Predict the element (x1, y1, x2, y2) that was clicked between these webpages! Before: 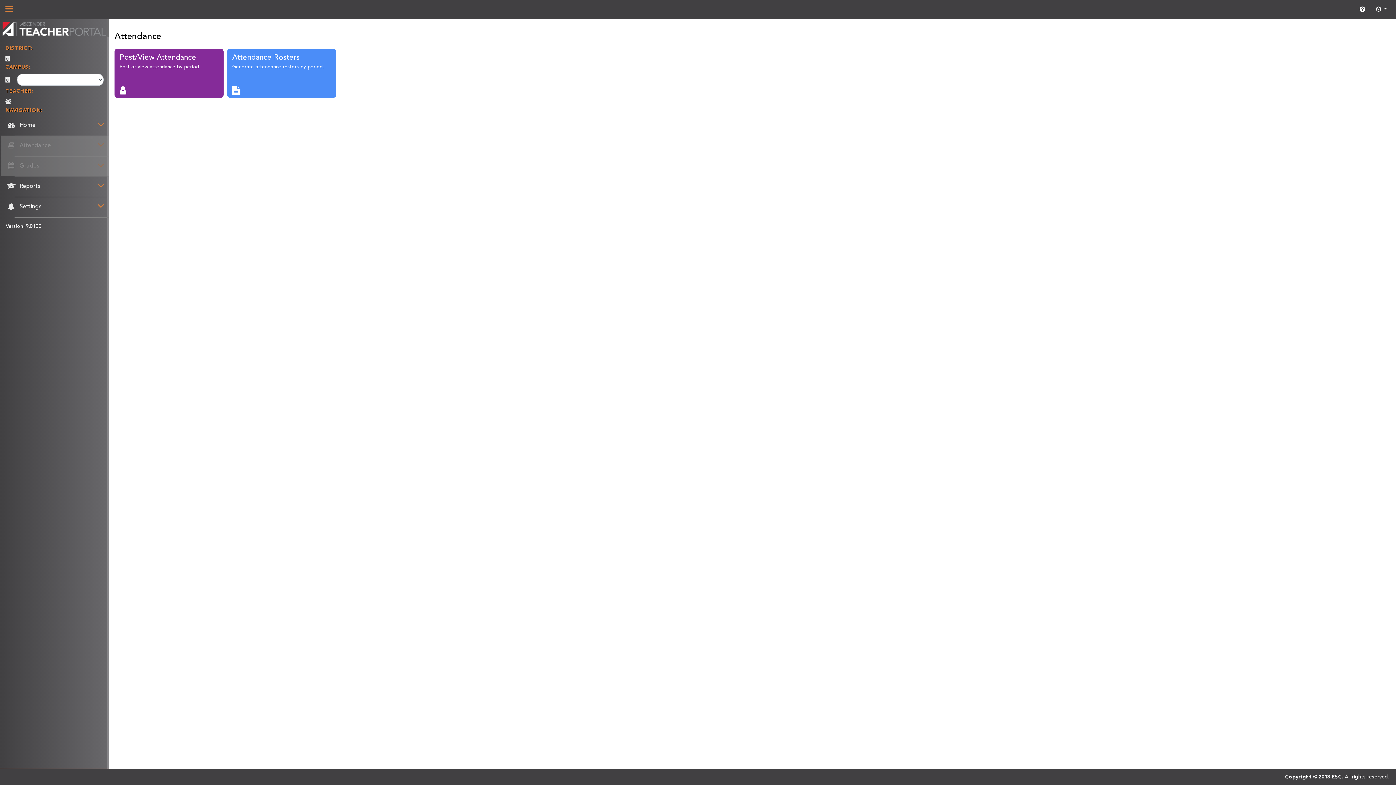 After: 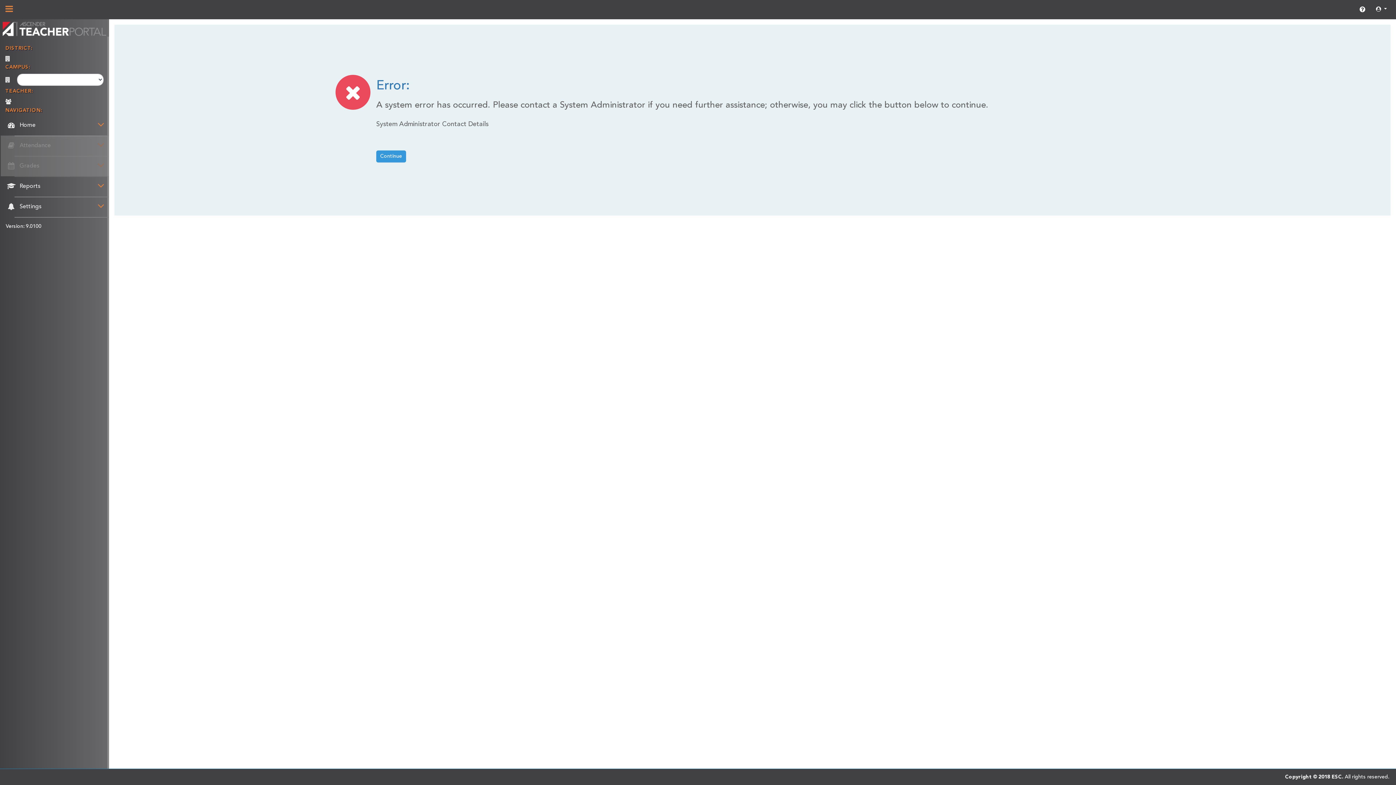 Action: bbox: (228, 50, 334, 74) label: Attendance Rosters

Generate attendance rosters by period.